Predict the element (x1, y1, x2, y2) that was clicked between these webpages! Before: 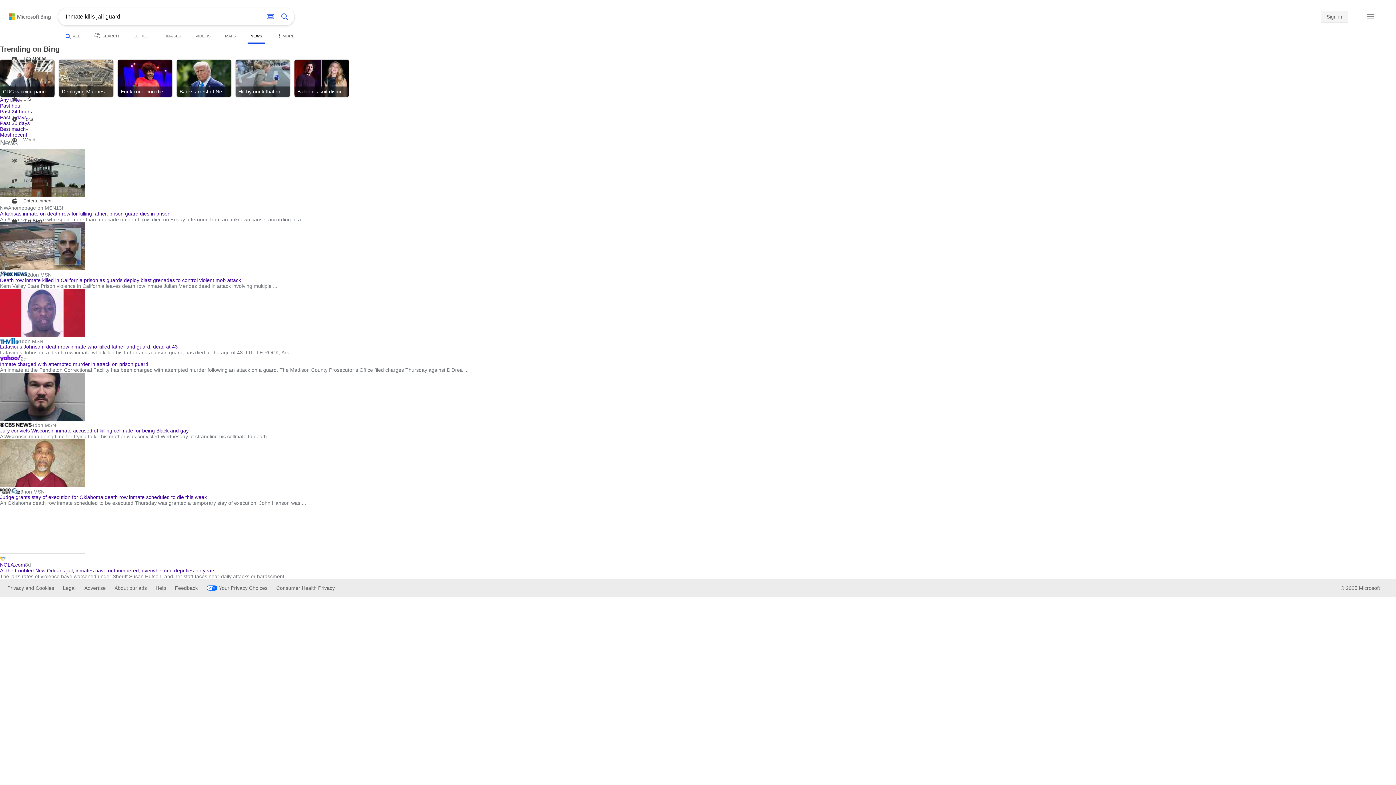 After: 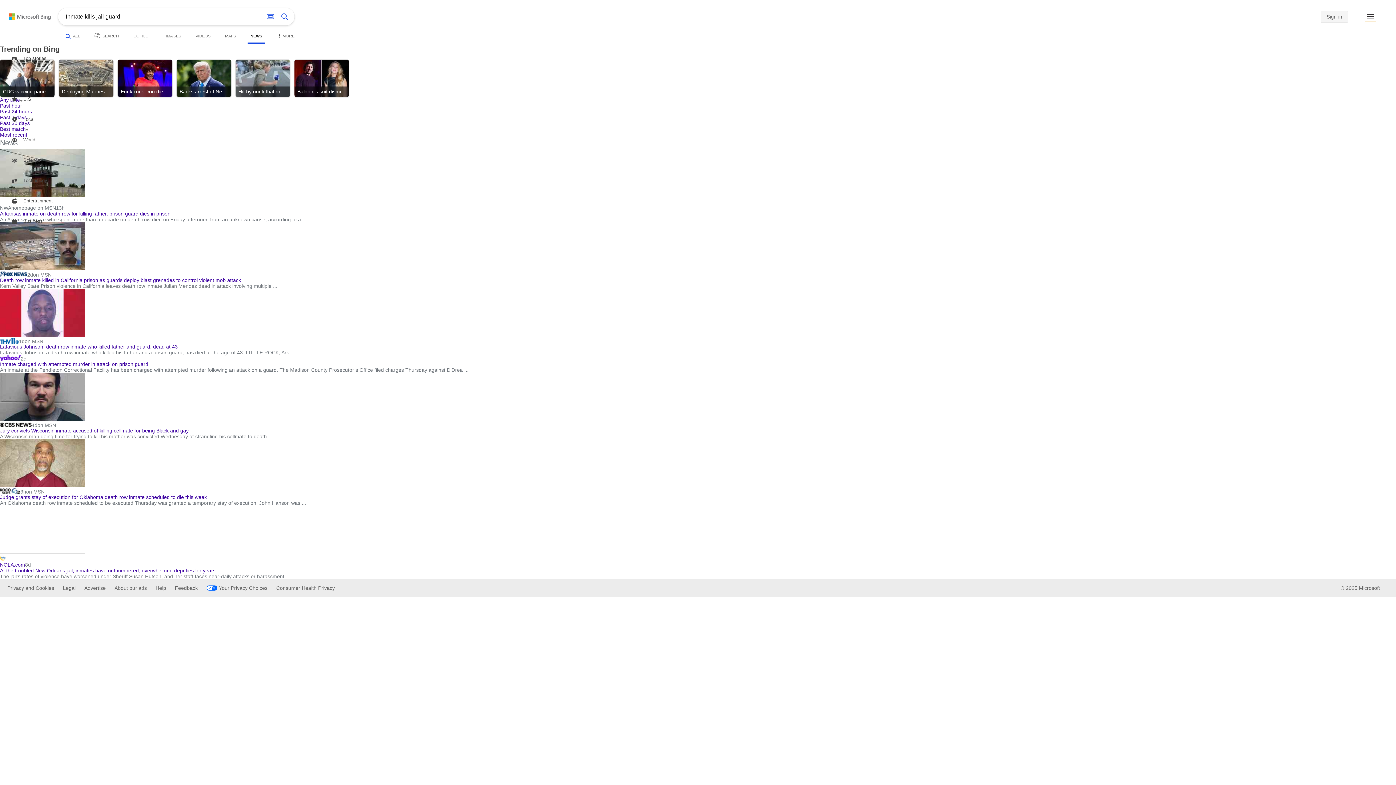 Action: label: Settings and quick links bbox: (1367, 14, 1374, 19)